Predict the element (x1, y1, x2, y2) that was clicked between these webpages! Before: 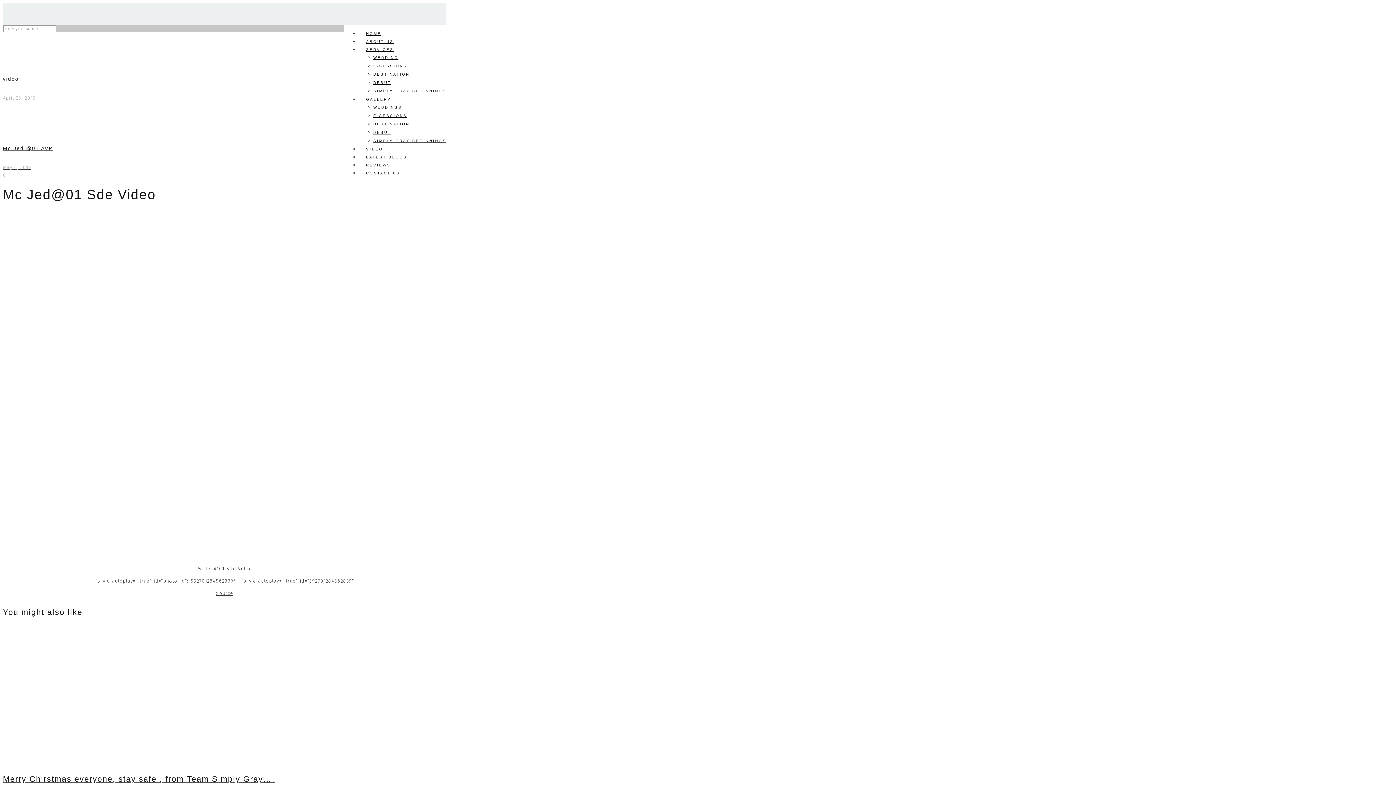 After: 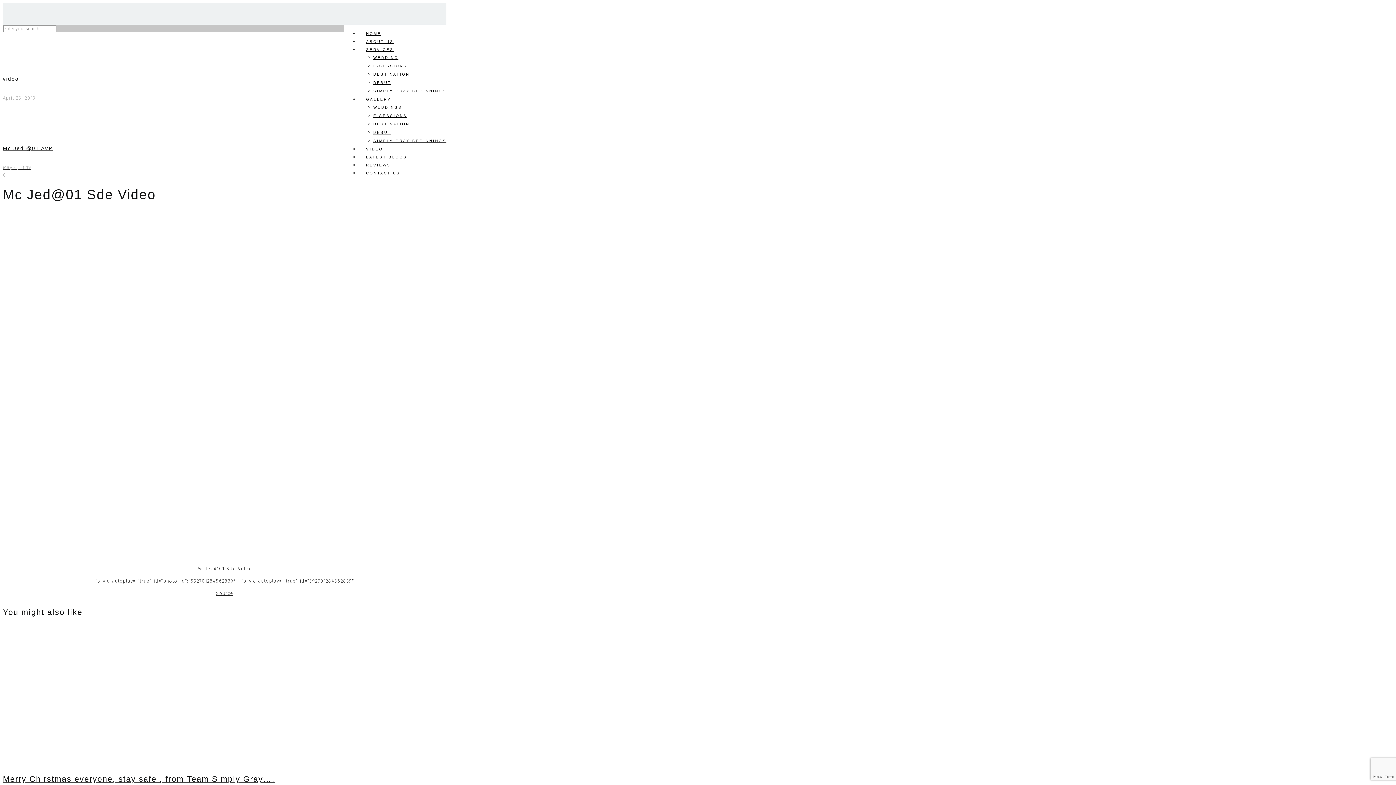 Action: bbox: (358, 165, 407, 180) label: CONTACT US